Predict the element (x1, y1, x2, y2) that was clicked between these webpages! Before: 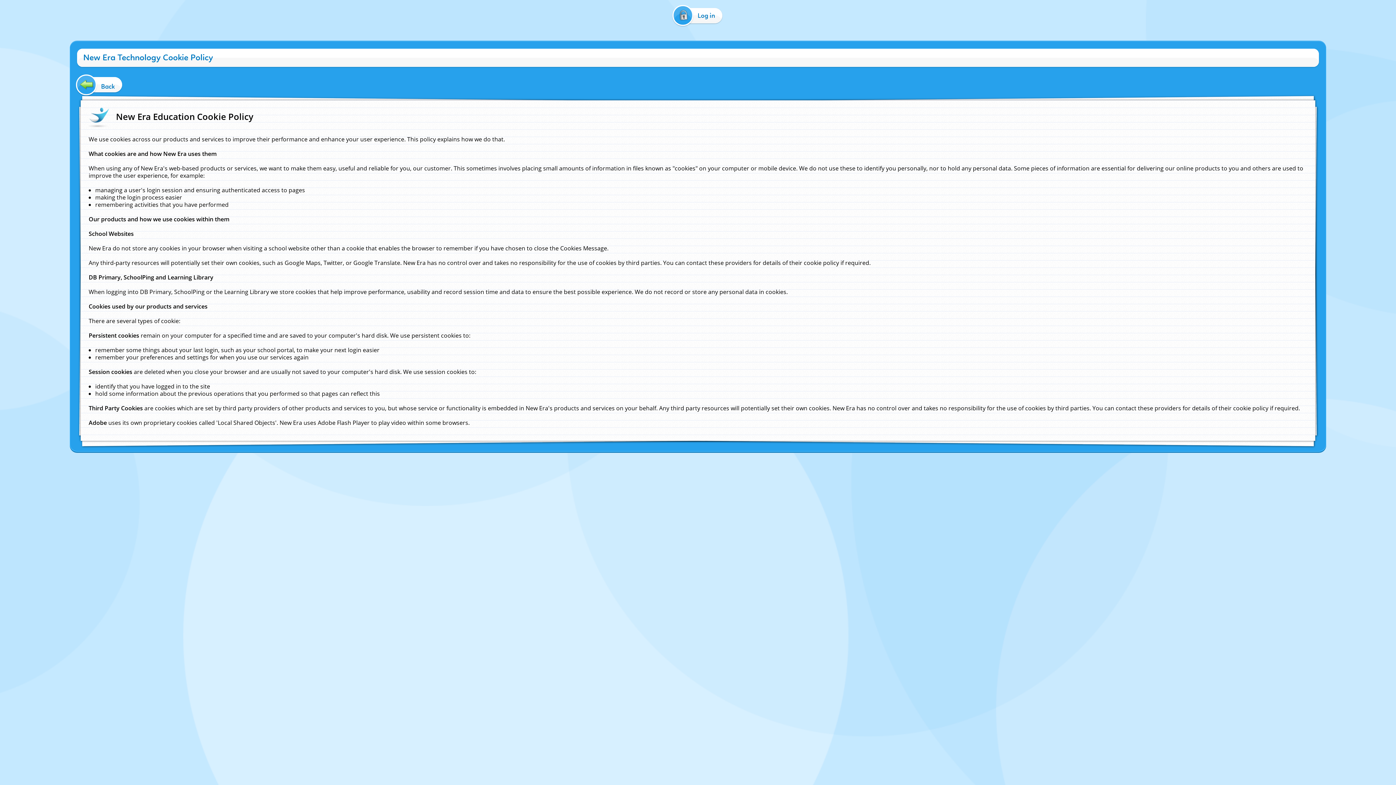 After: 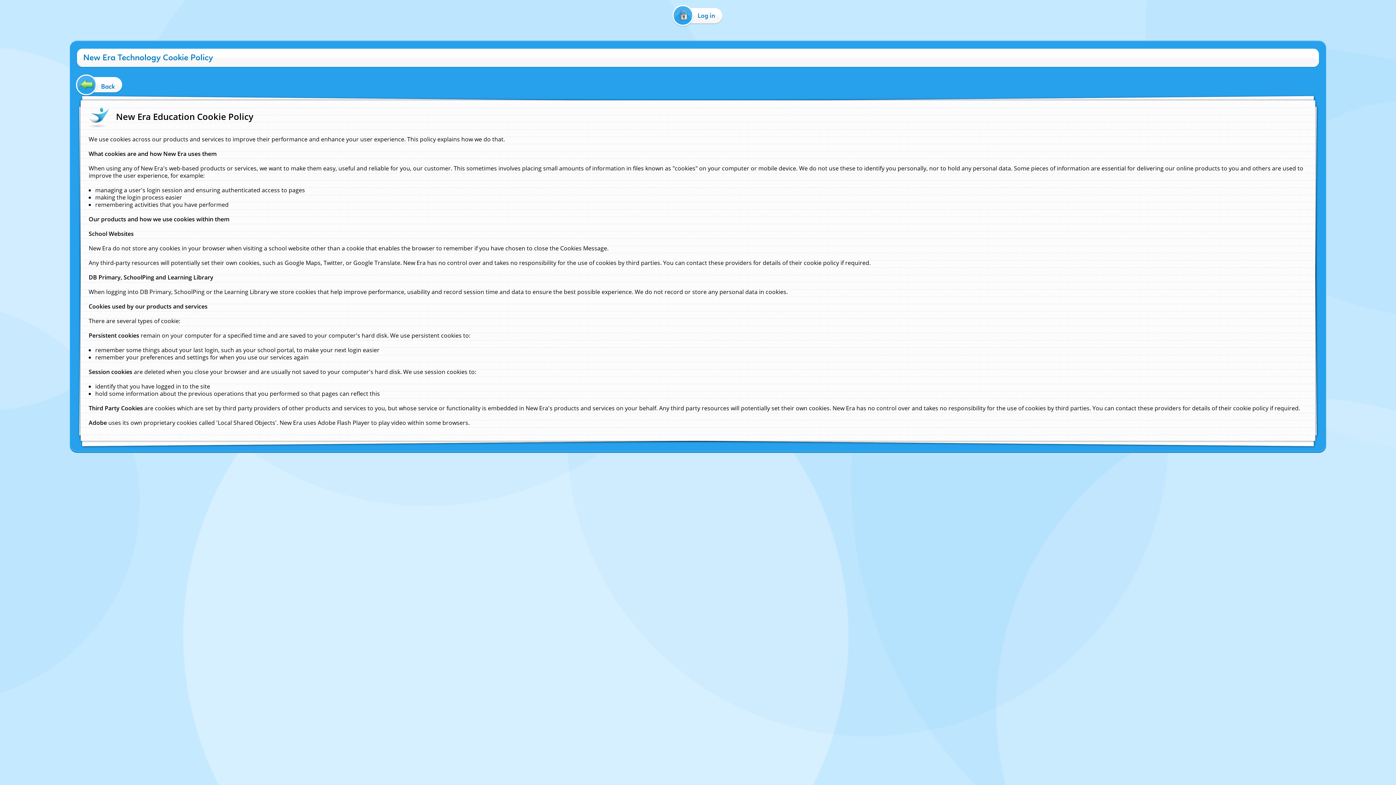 Action: label:   bbox: (0, 40, 1, 50)